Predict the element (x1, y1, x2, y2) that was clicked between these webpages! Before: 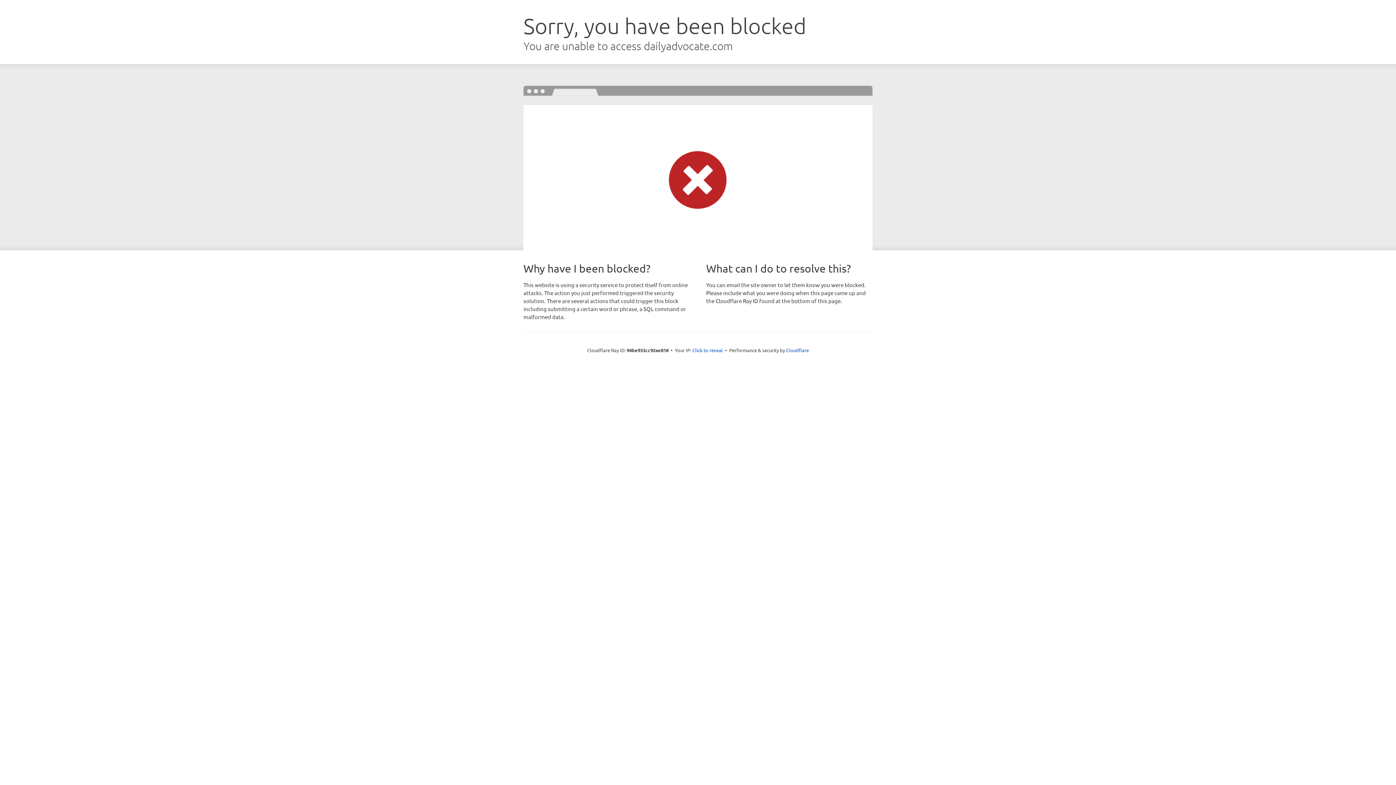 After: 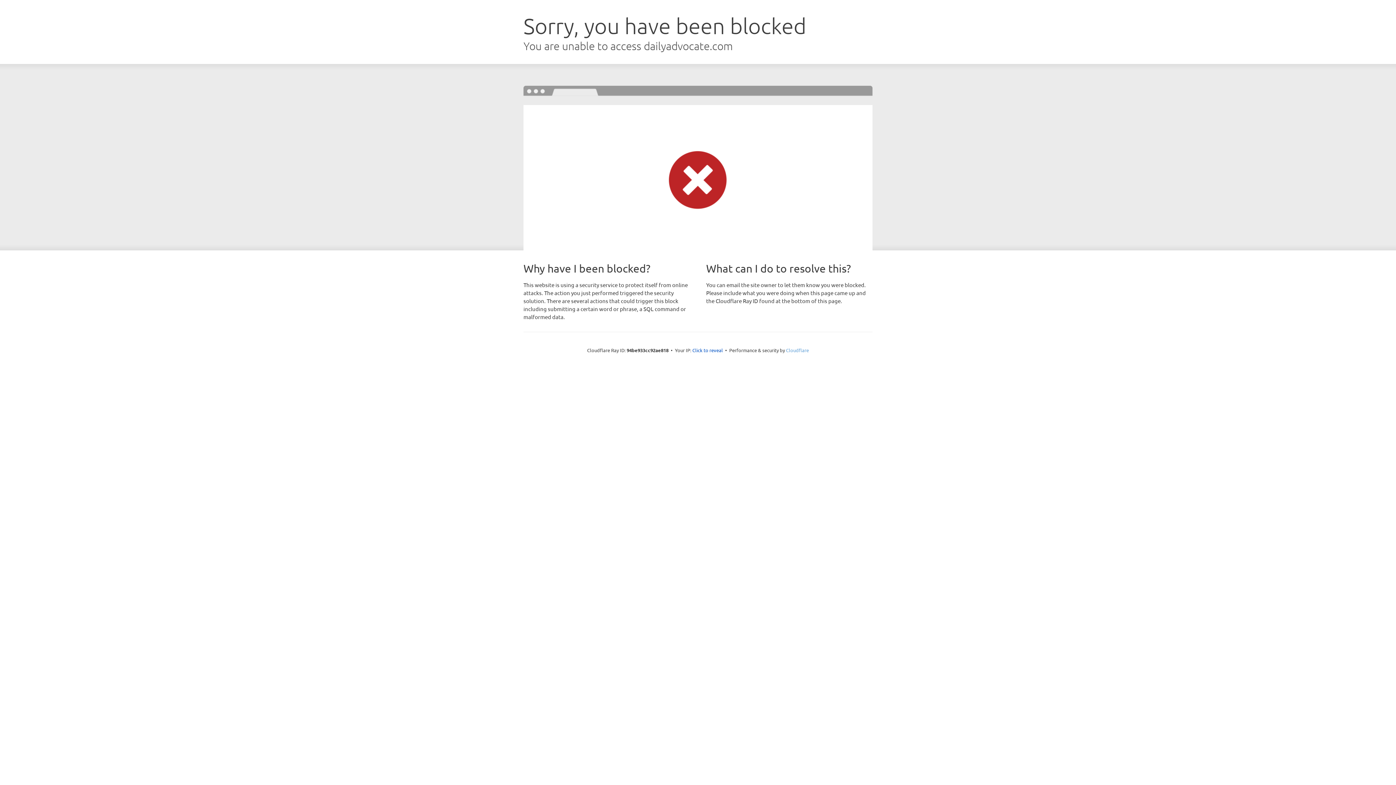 Action: bbox: (786, 347, 809, 353) label: Cloudflare